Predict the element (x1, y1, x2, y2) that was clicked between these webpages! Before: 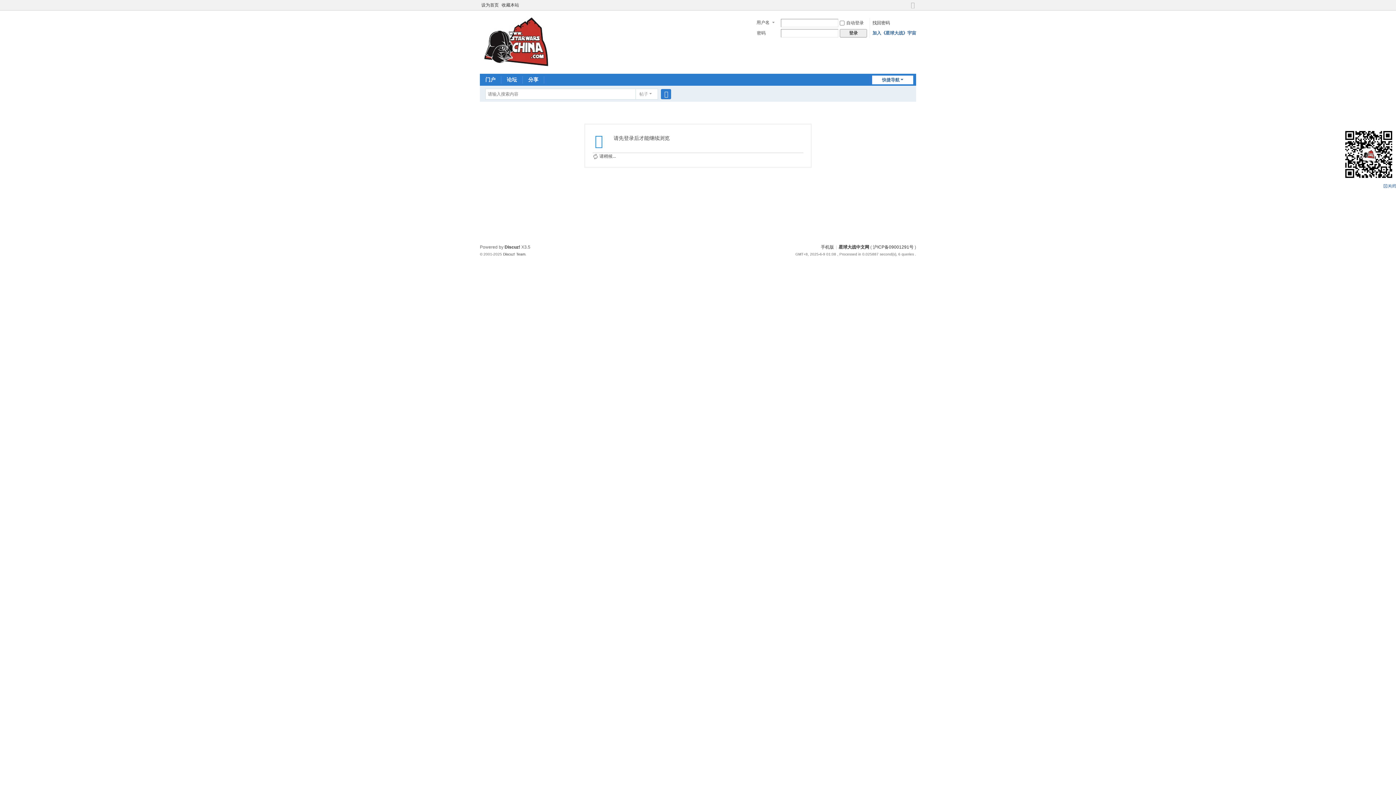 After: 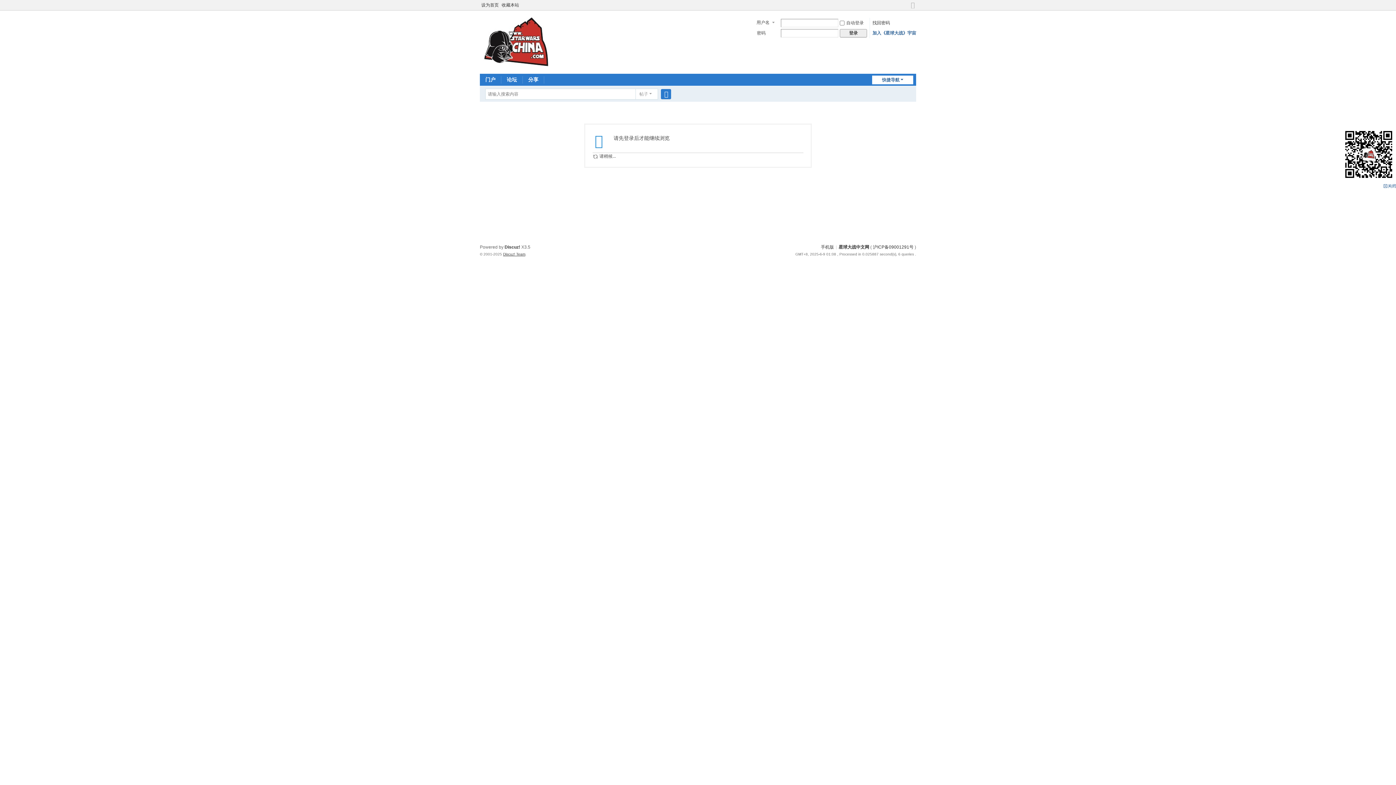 Action: bbox: (503, 252, 525, 256) label: Discuz! Team